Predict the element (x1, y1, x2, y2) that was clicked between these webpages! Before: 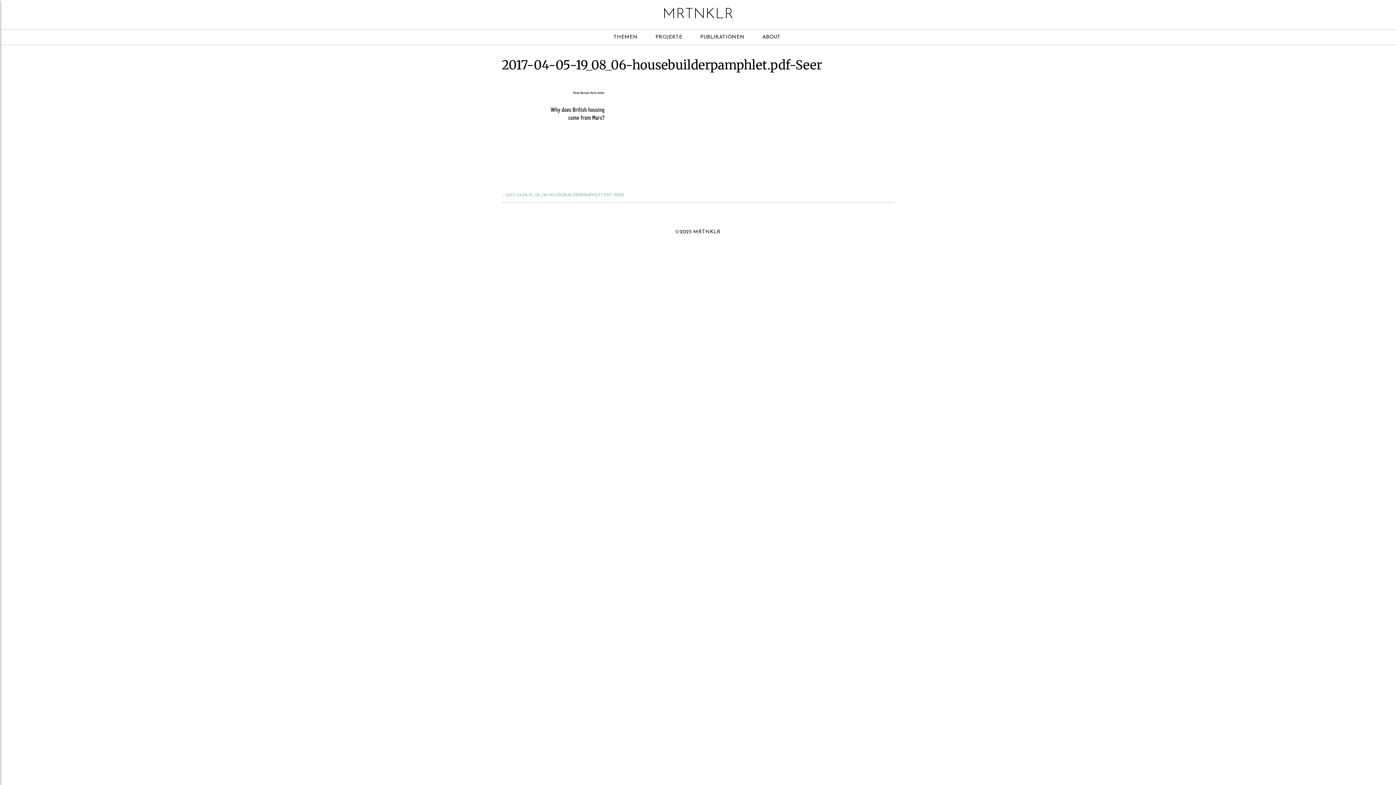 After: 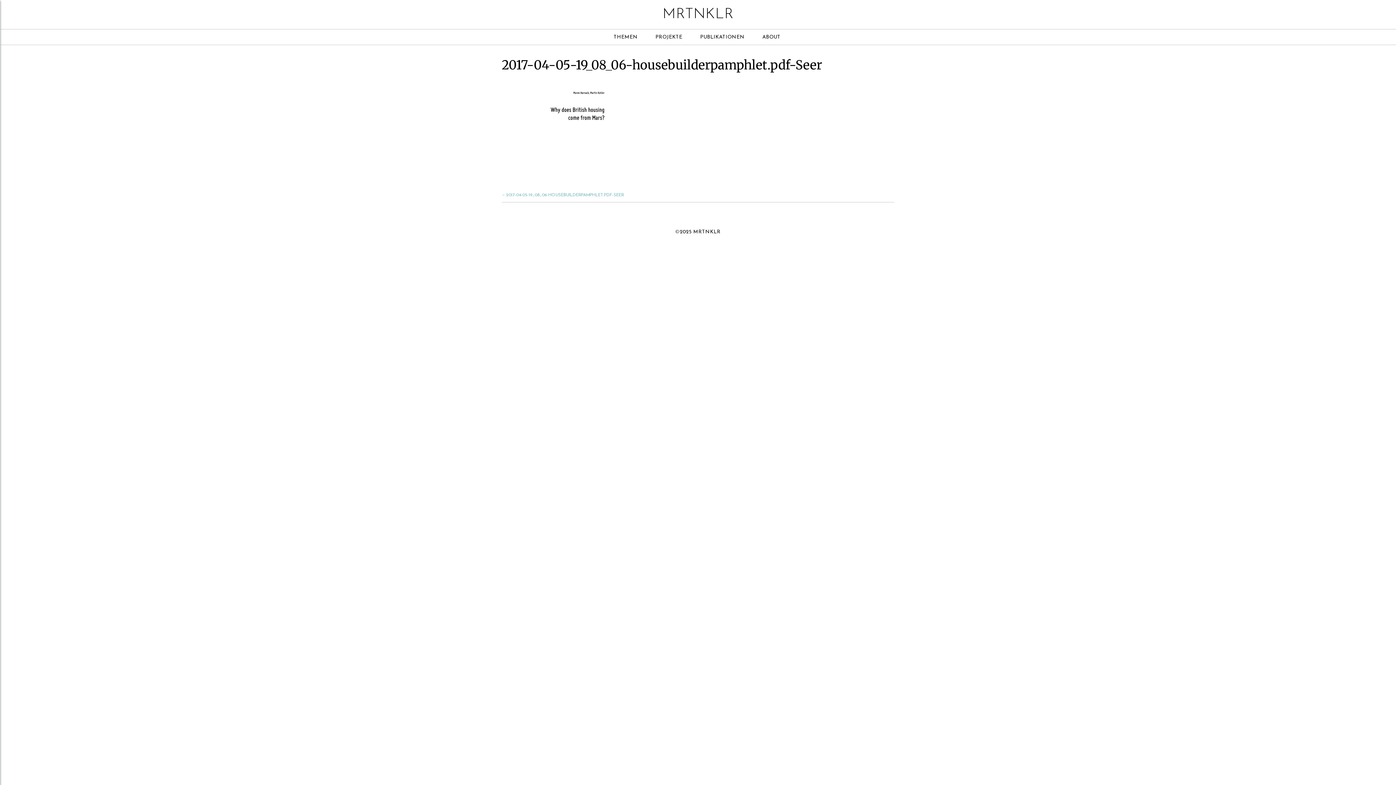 Action: label: ←2017-04-05-19_08_06-HOUSEBUILDERPAMPHLET.PDF-SEER bbox: (501, 193, 624, 197)